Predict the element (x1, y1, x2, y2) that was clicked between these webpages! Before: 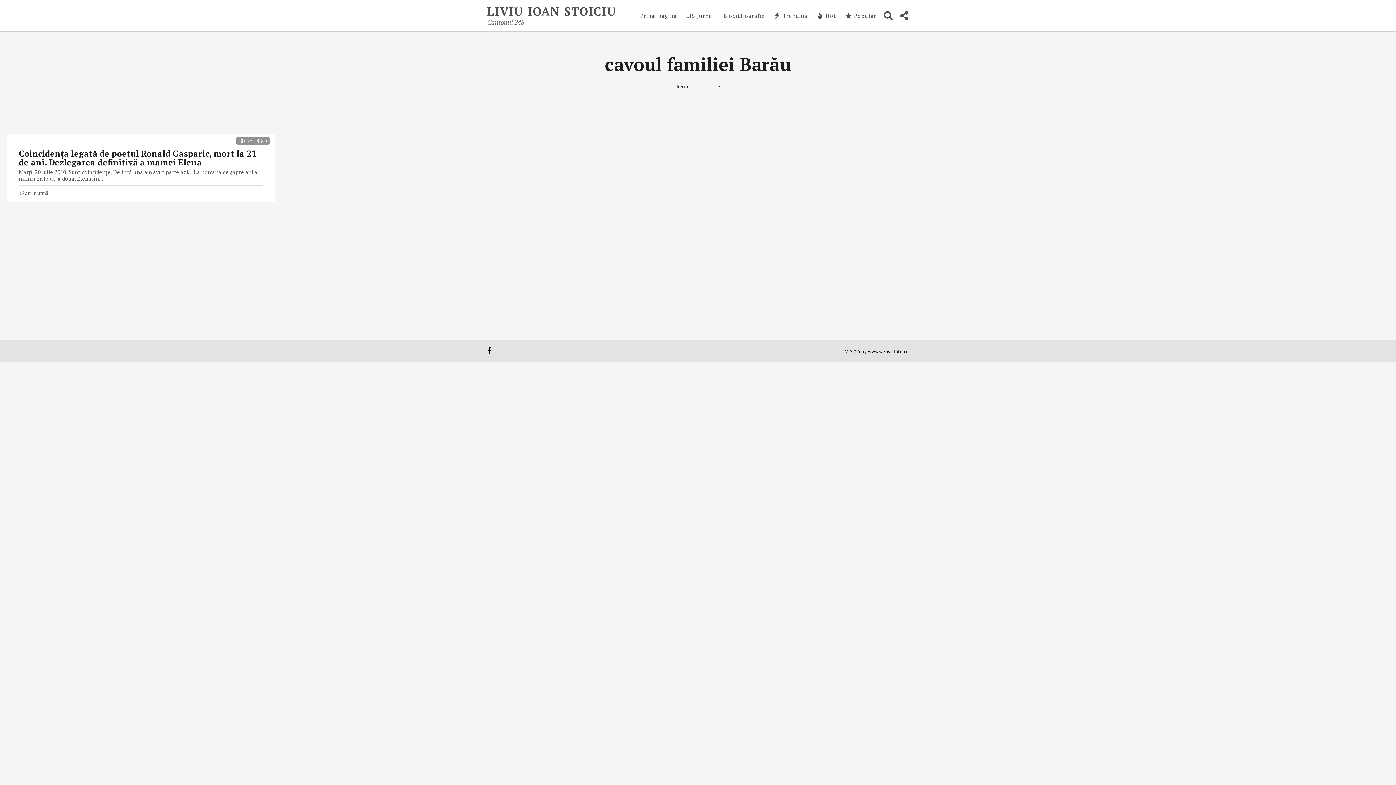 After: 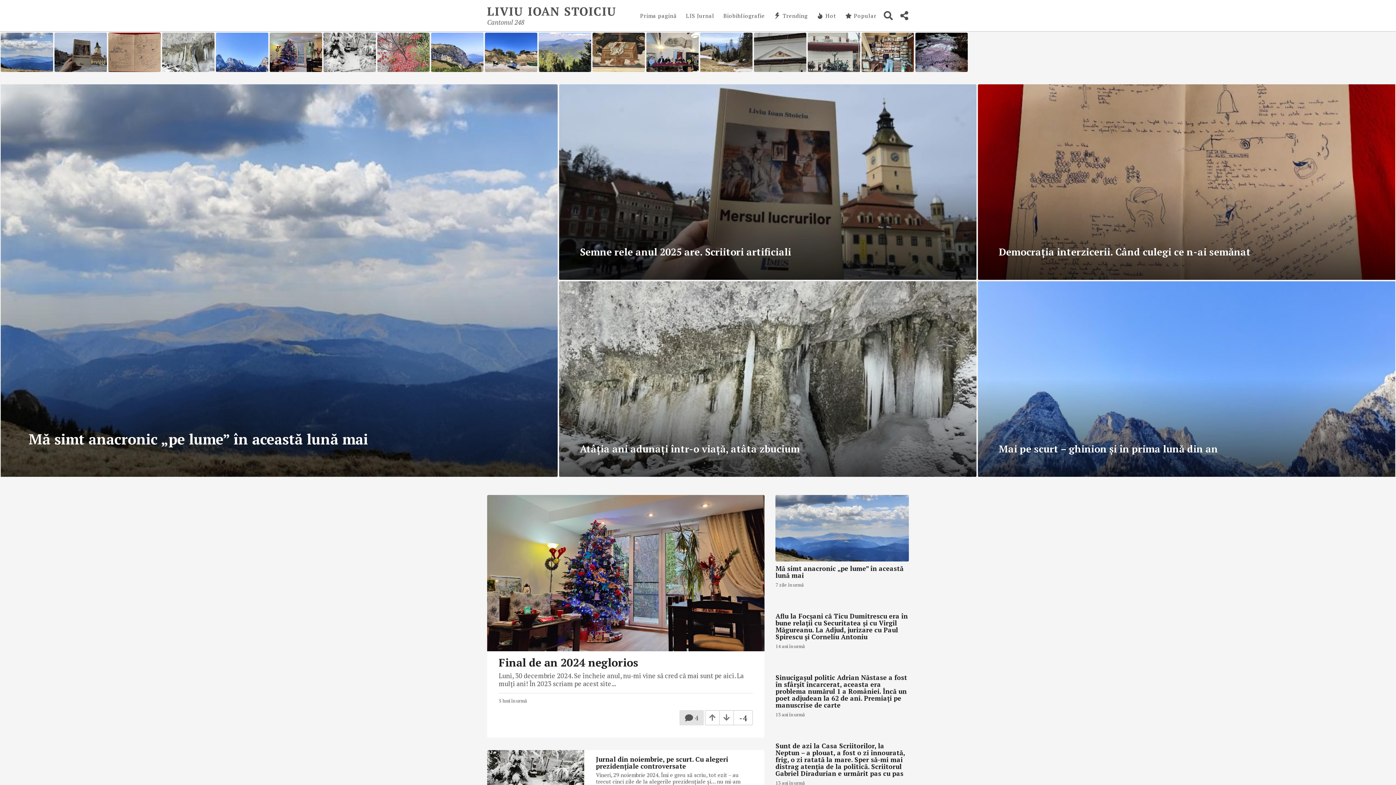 Action: label: Prima pagină bbox: (640, 8, 677, 22)